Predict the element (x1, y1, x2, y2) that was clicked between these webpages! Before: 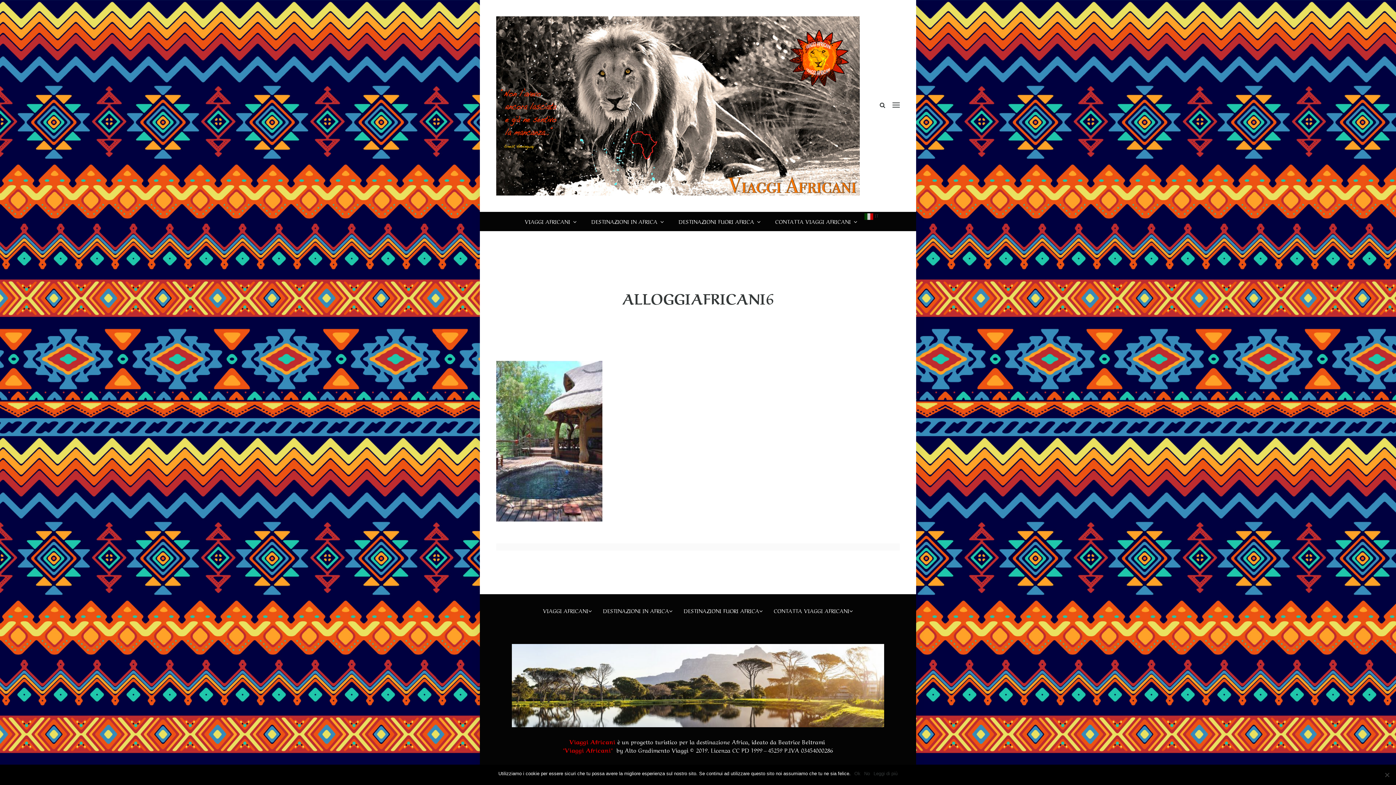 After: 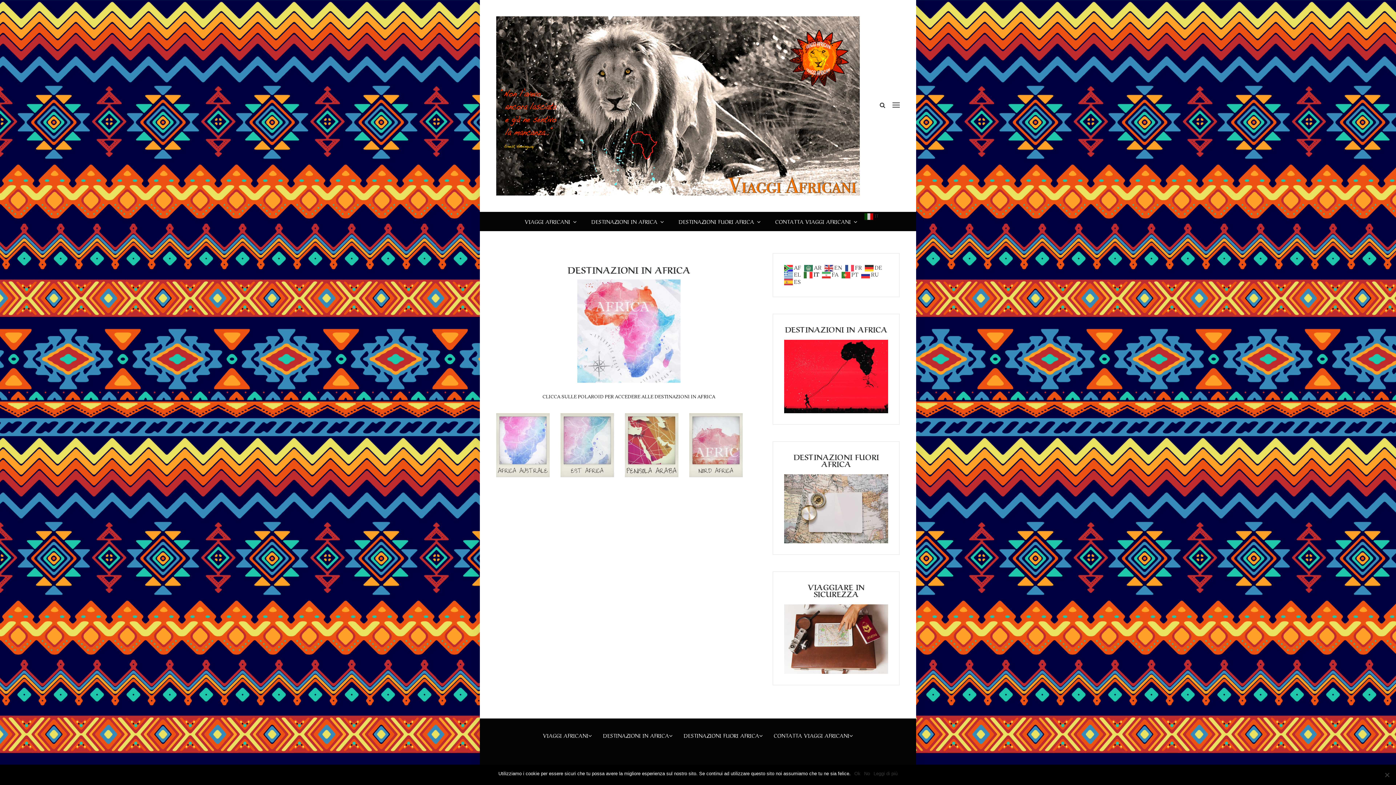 Action: label: DESTINAZIONI IN AFRICA bbox: (584, 212, 671, 231)